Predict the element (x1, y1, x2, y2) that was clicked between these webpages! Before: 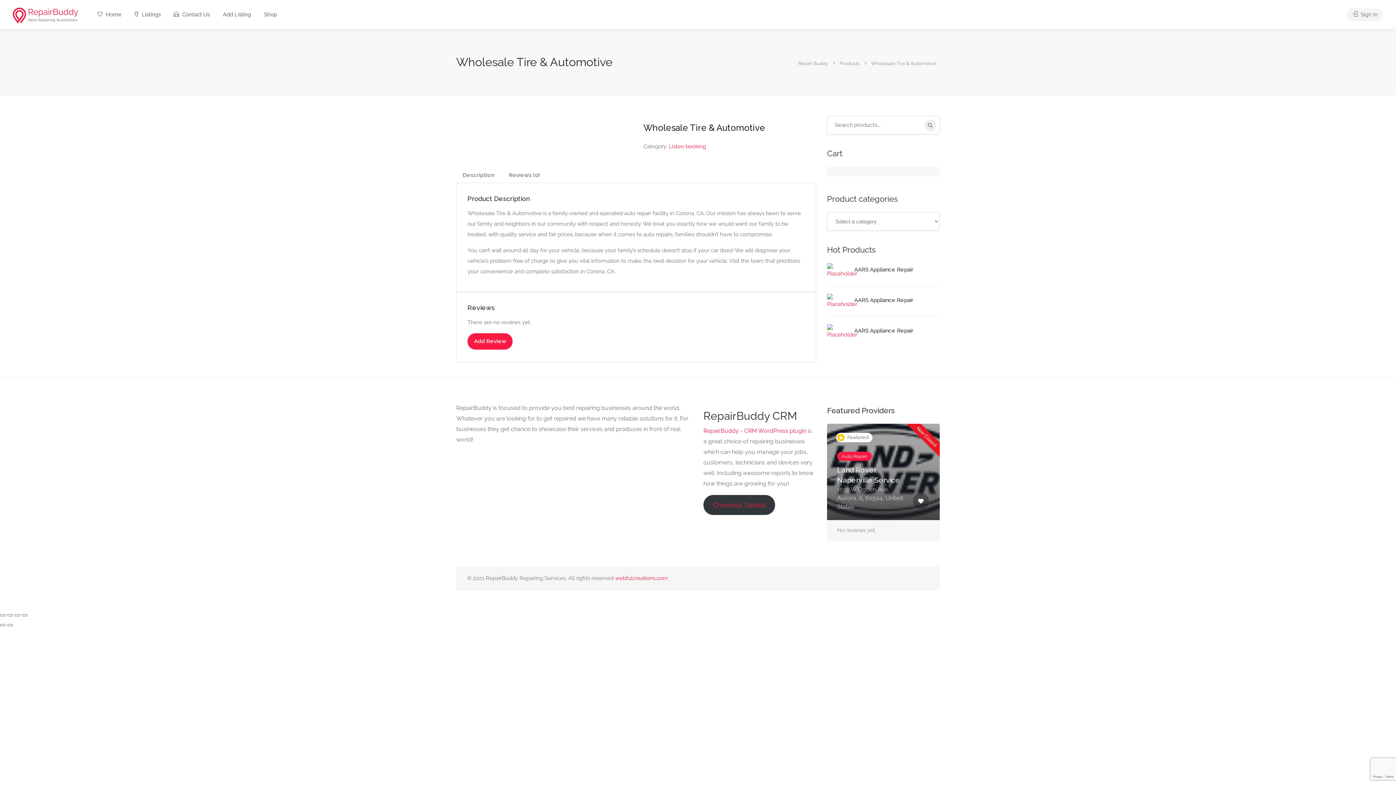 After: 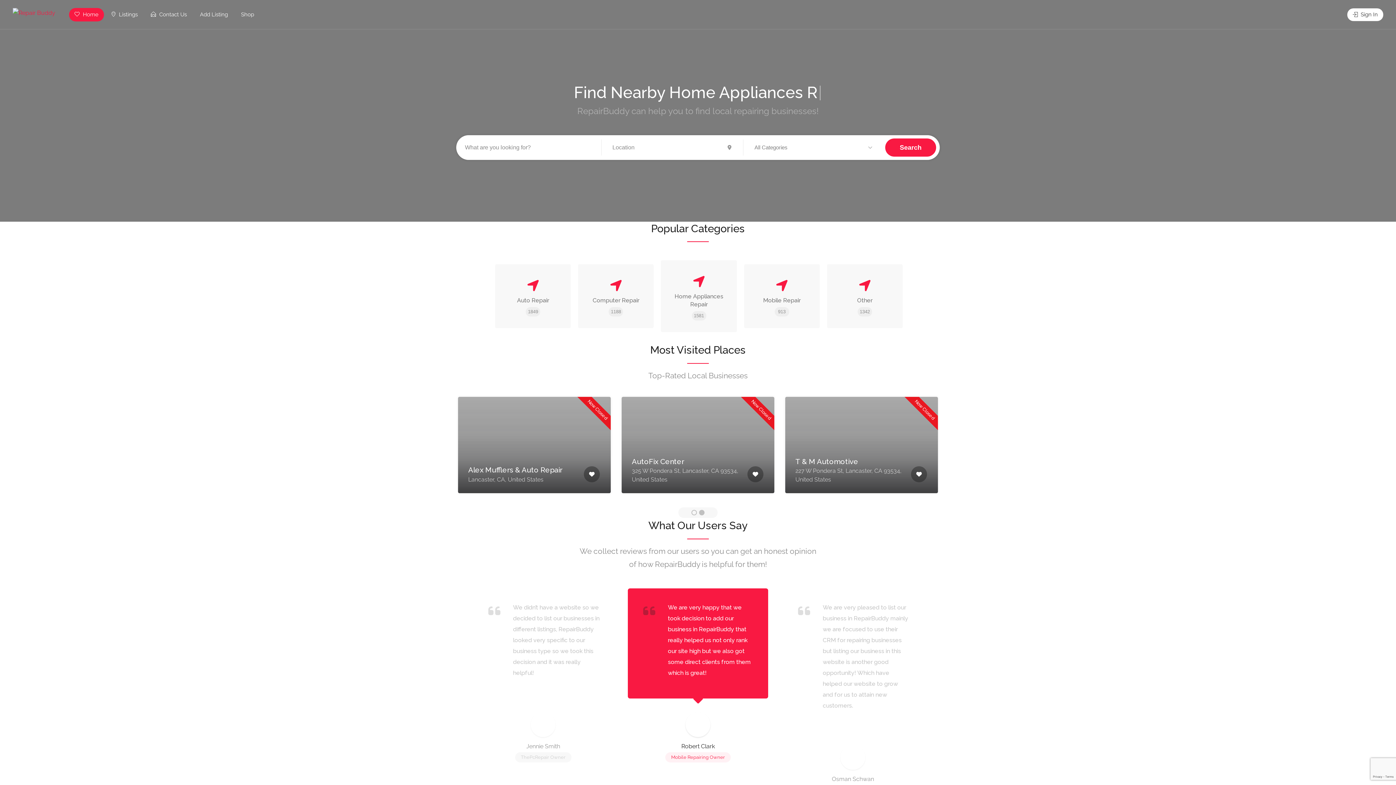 Action: label: Repair Buddy bbox: (798, 58, 829, 67)